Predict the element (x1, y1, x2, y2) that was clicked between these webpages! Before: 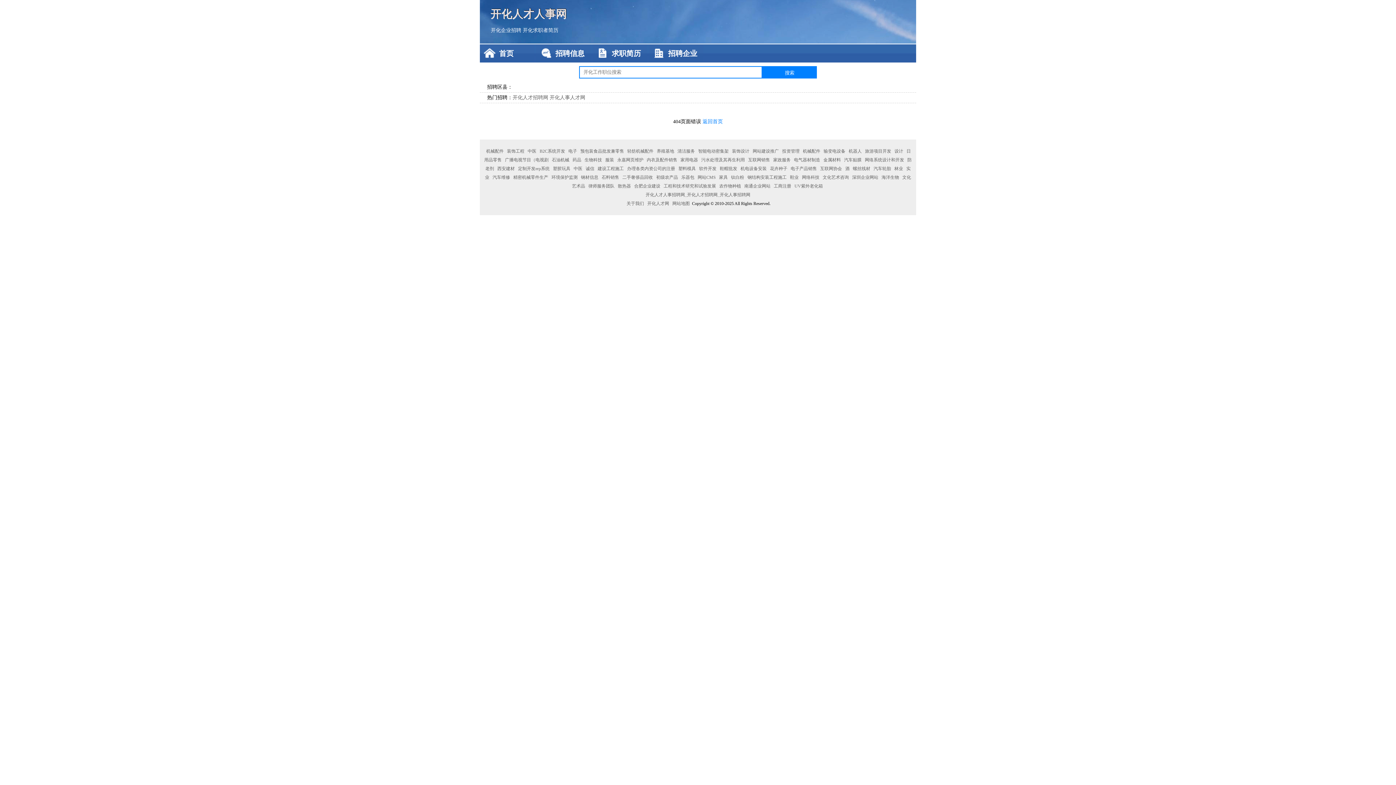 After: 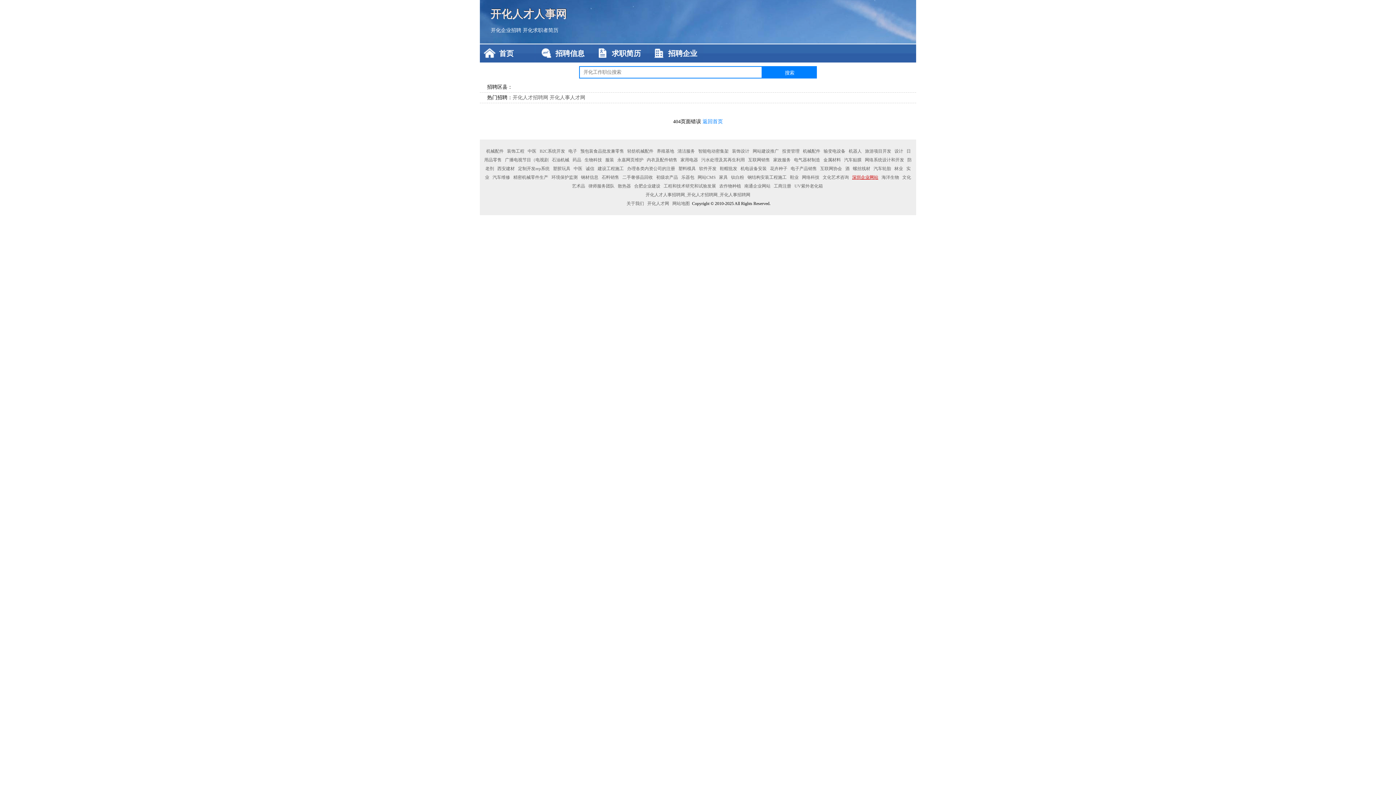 Action: bbox: (851, 174, 879, 180) label: 深圳企业网站